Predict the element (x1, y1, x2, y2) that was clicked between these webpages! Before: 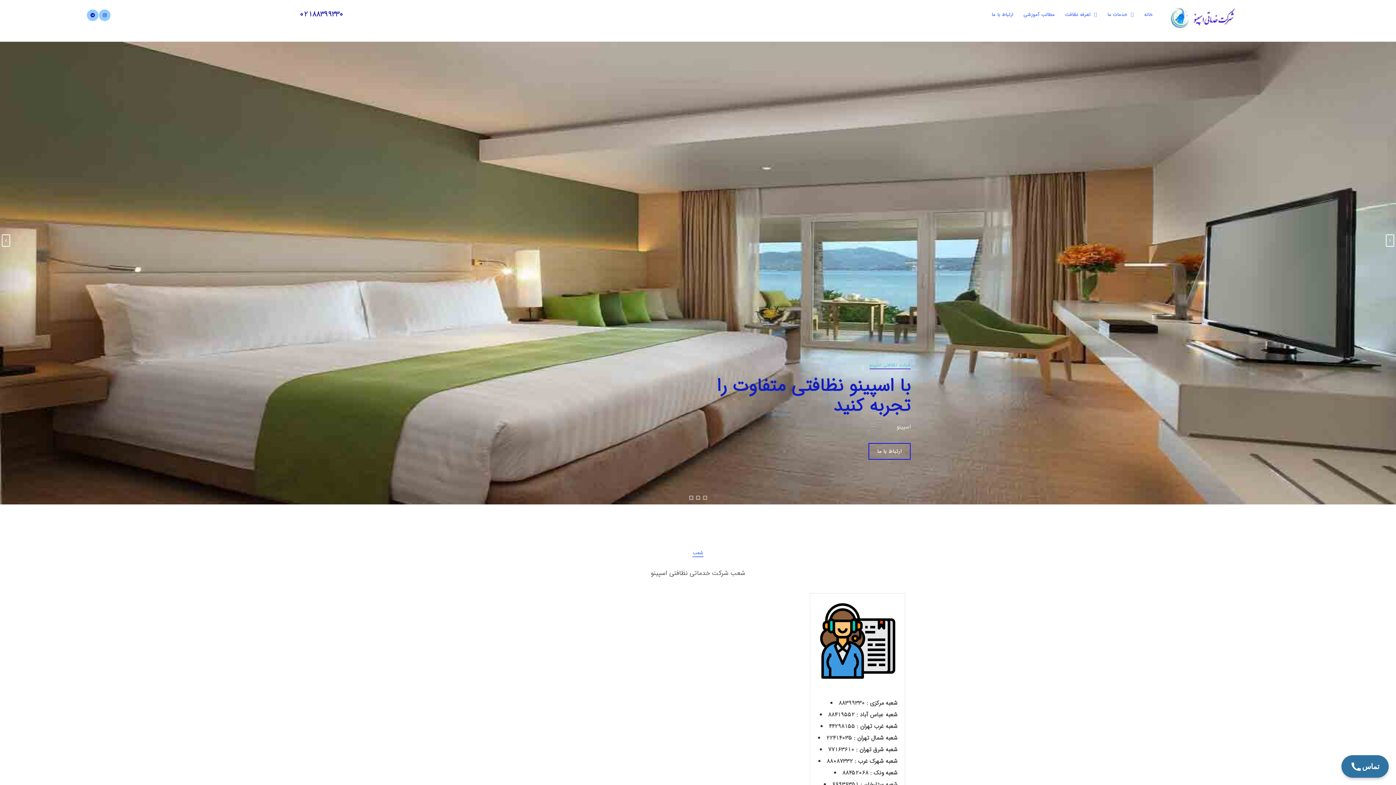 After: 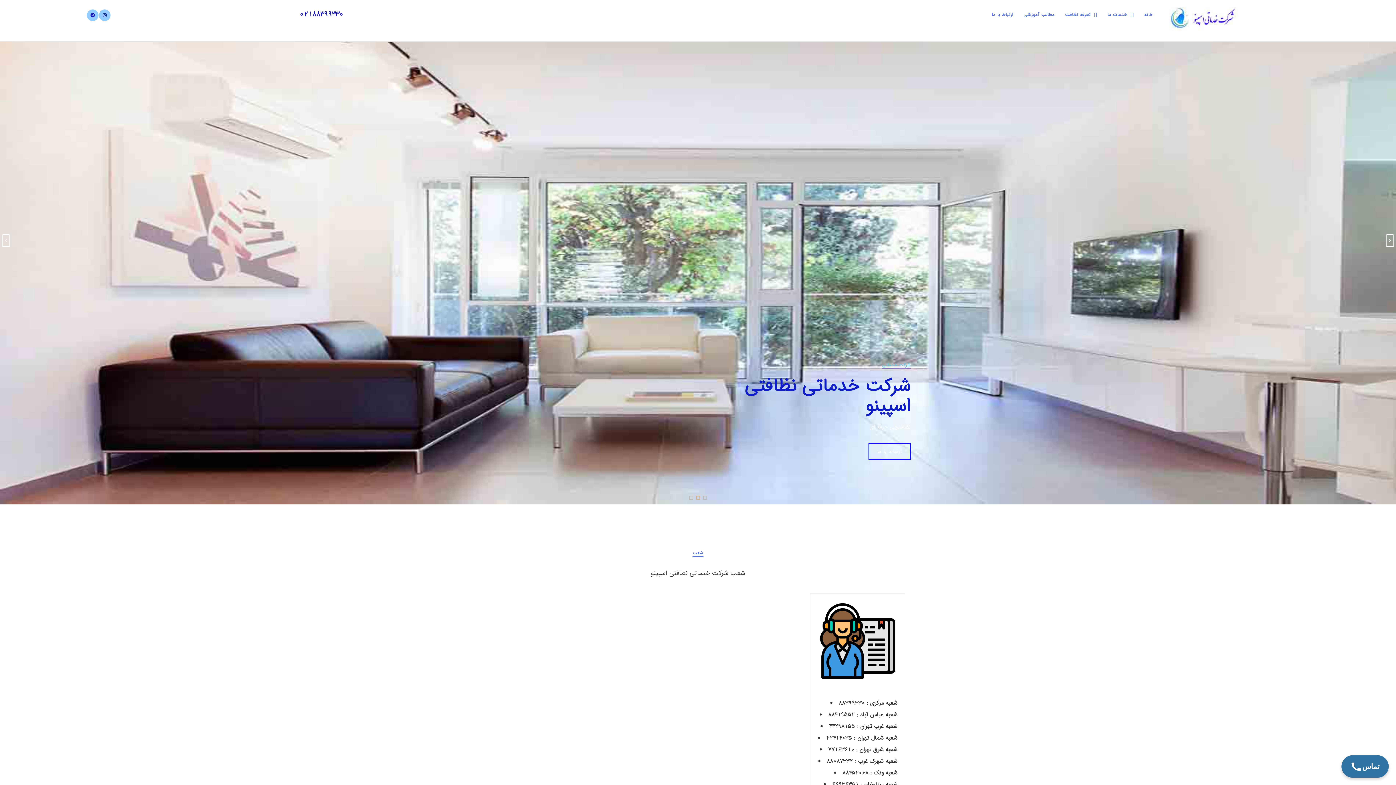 Action: label: خانه bbox: (1139, 7, 1158, 22)